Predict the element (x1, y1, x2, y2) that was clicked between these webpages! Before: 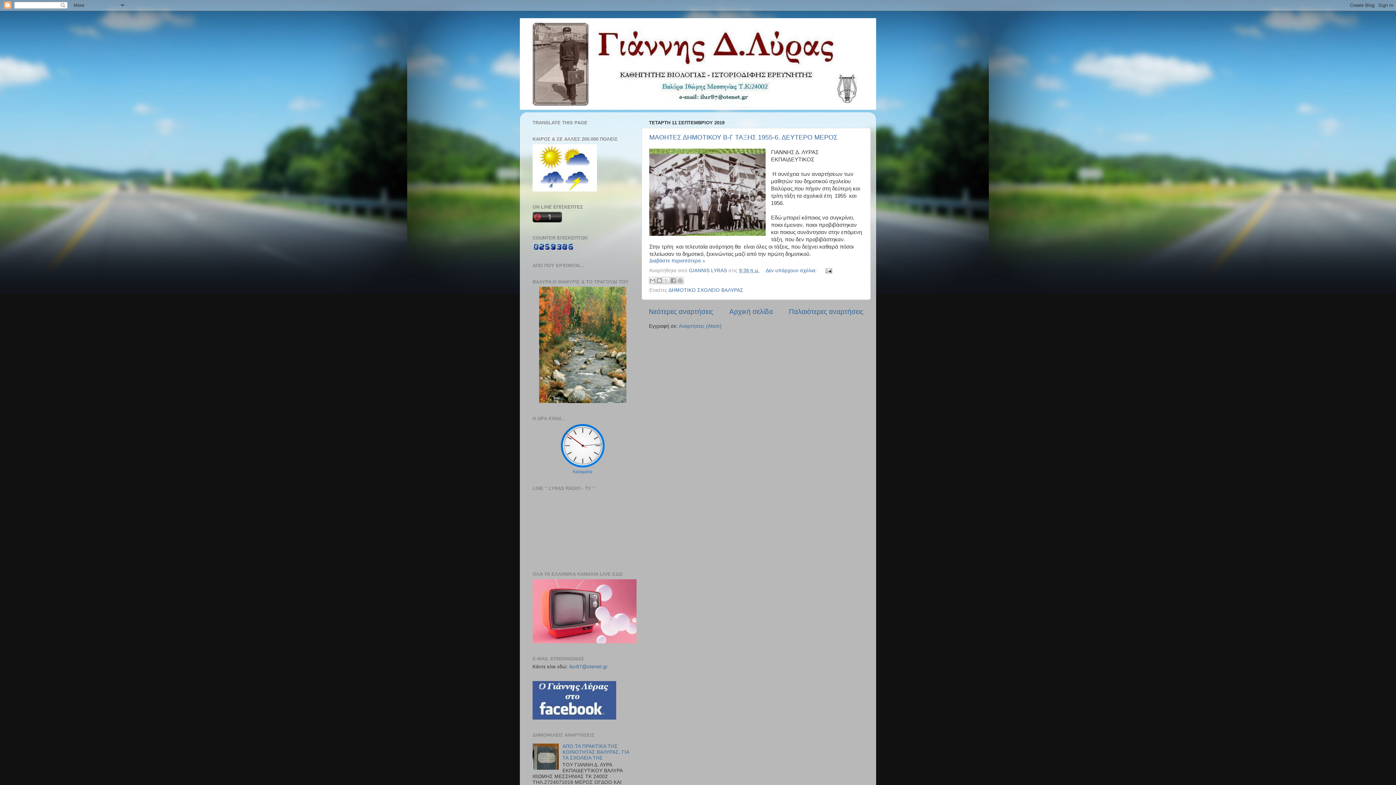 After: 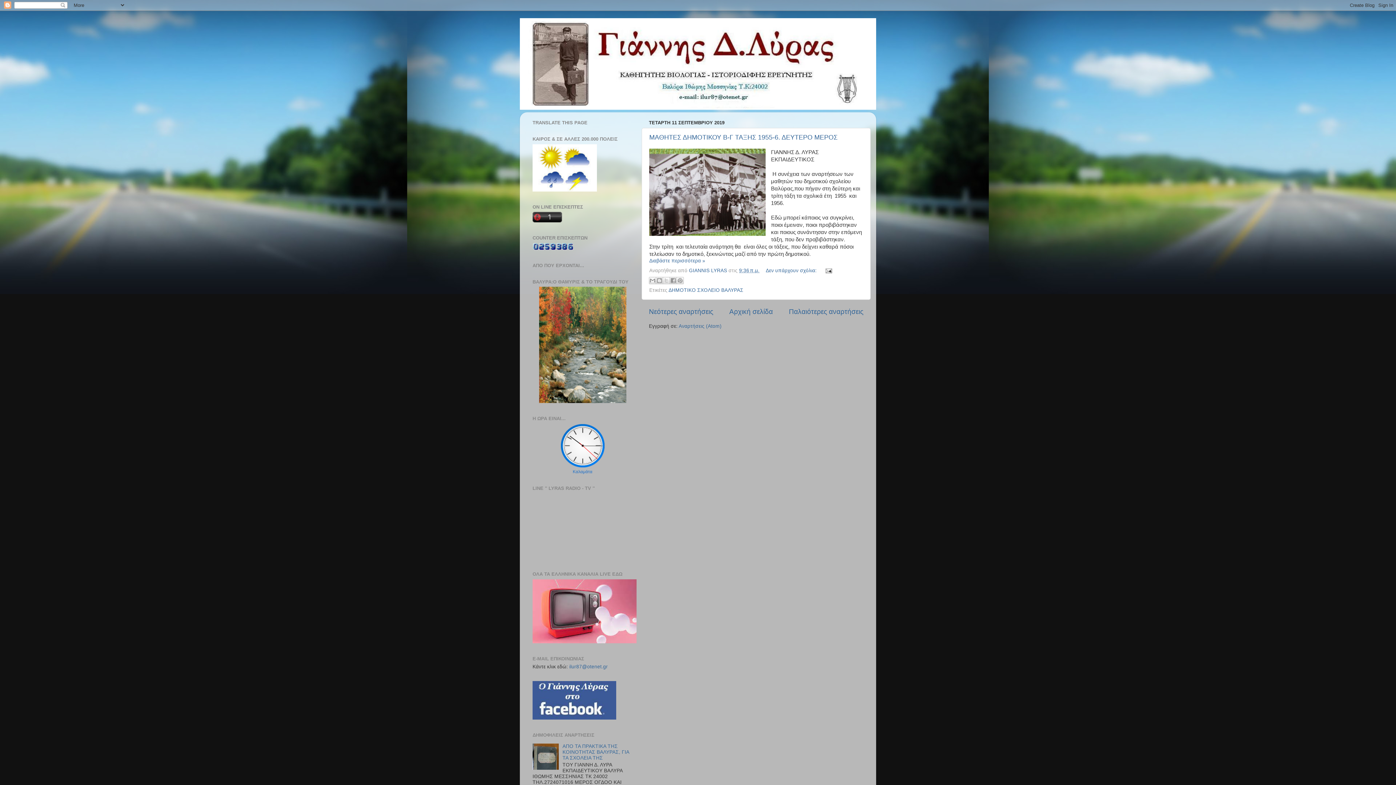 Action: bbox: (532, 245, 573, 251)